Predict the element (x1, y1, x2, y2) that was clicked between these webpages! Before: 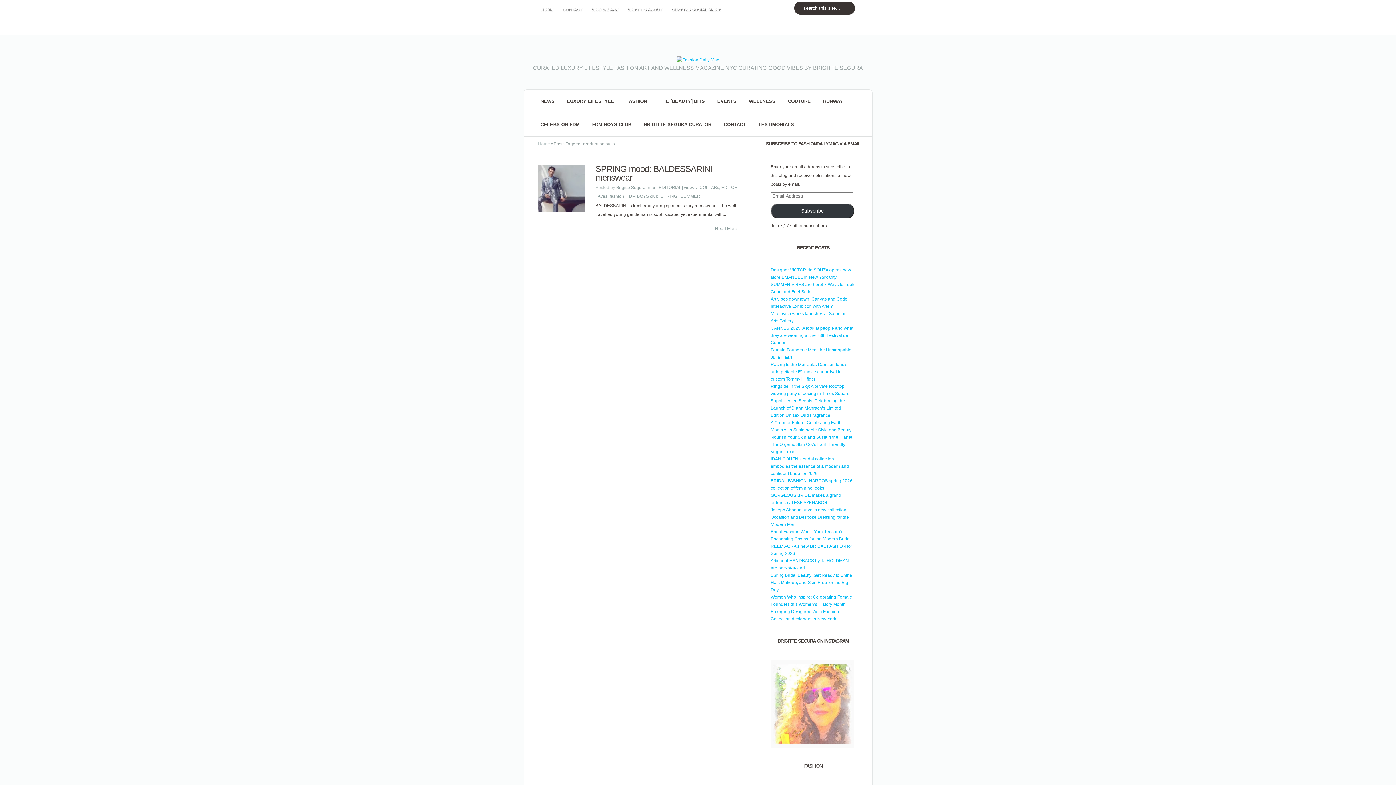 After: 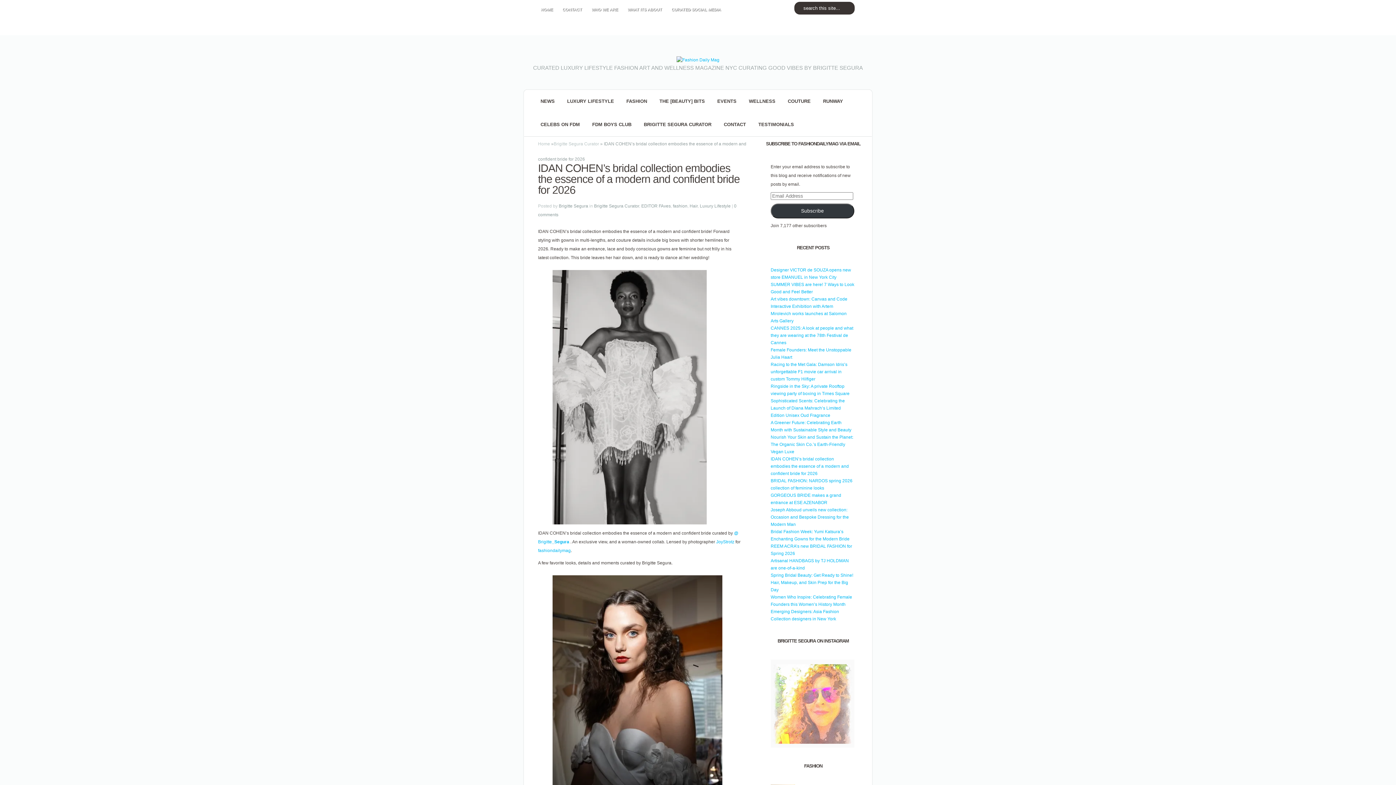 Action: label: IDAN COHEN’s bridal collection embodies the essence of a modern and confident bride for 2026 bbox: (770, 456, 849, 476)